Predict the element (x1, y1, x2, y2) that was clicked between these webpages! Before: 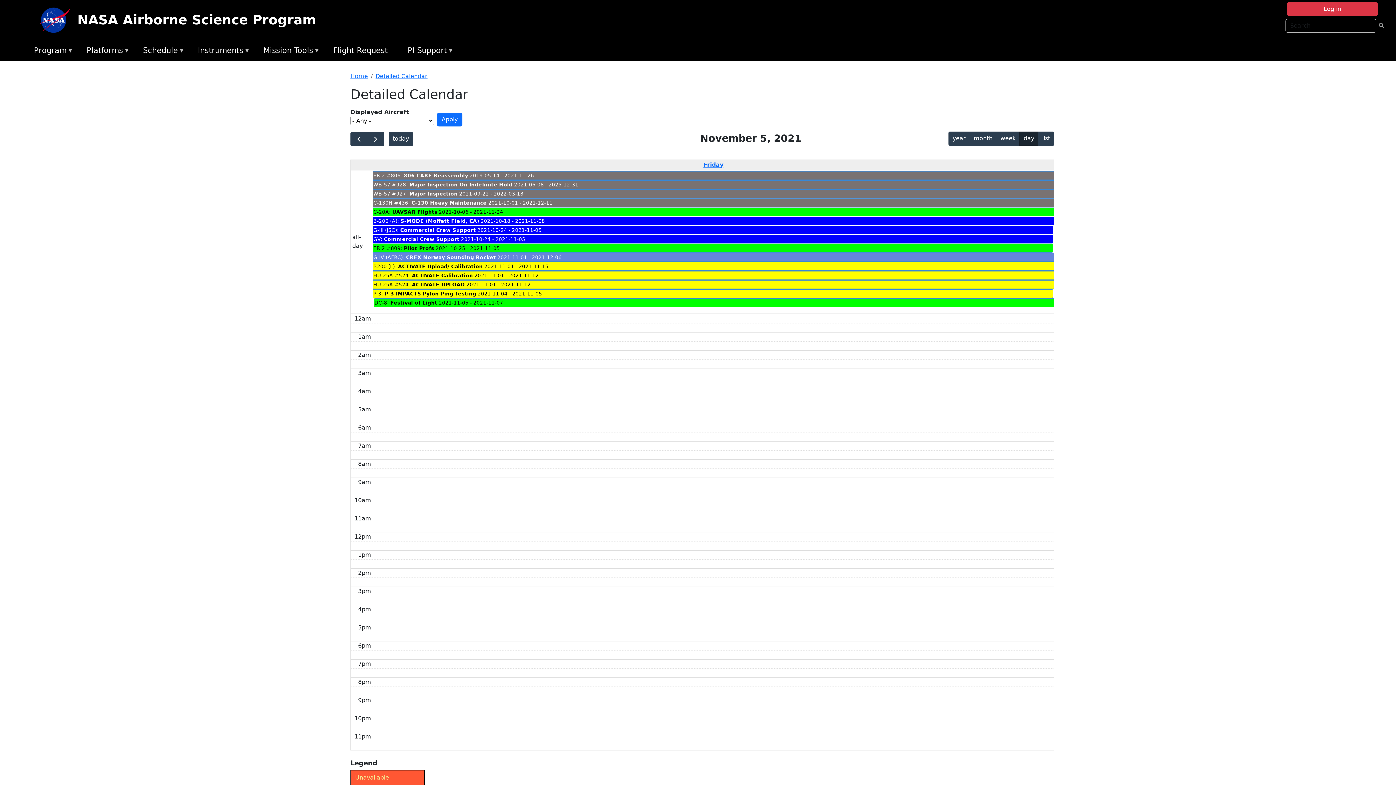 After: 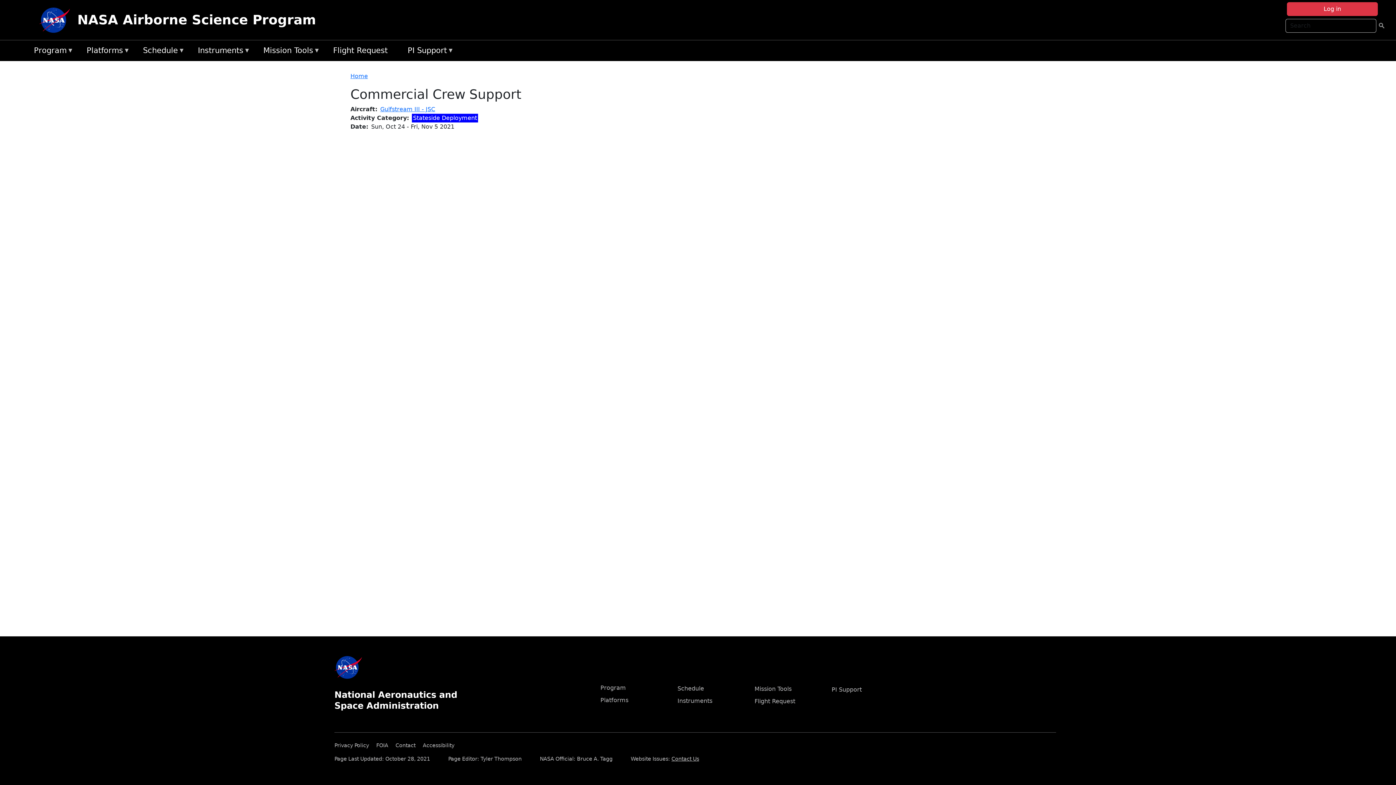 Action: bbox: (400, 227, 476, 233) label: Commercial Crew Support